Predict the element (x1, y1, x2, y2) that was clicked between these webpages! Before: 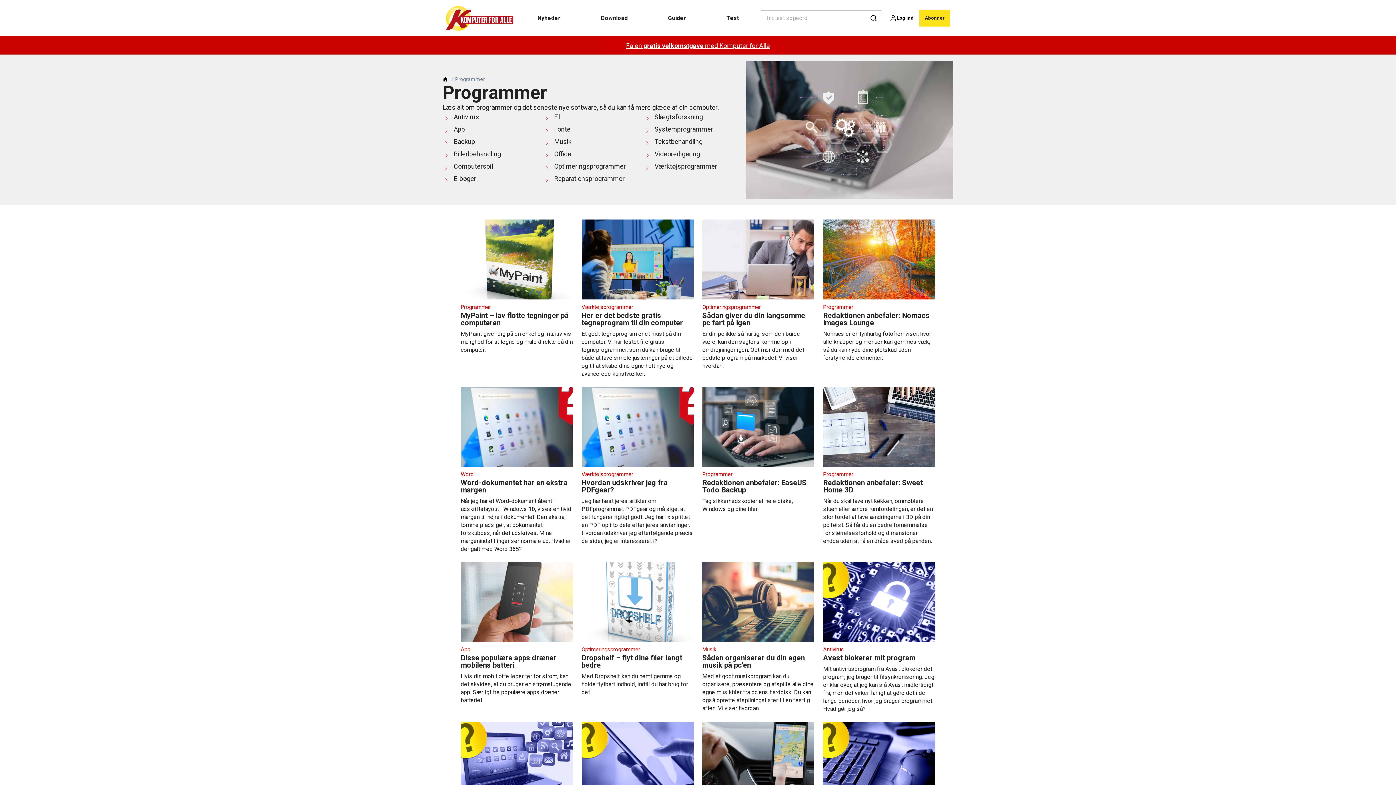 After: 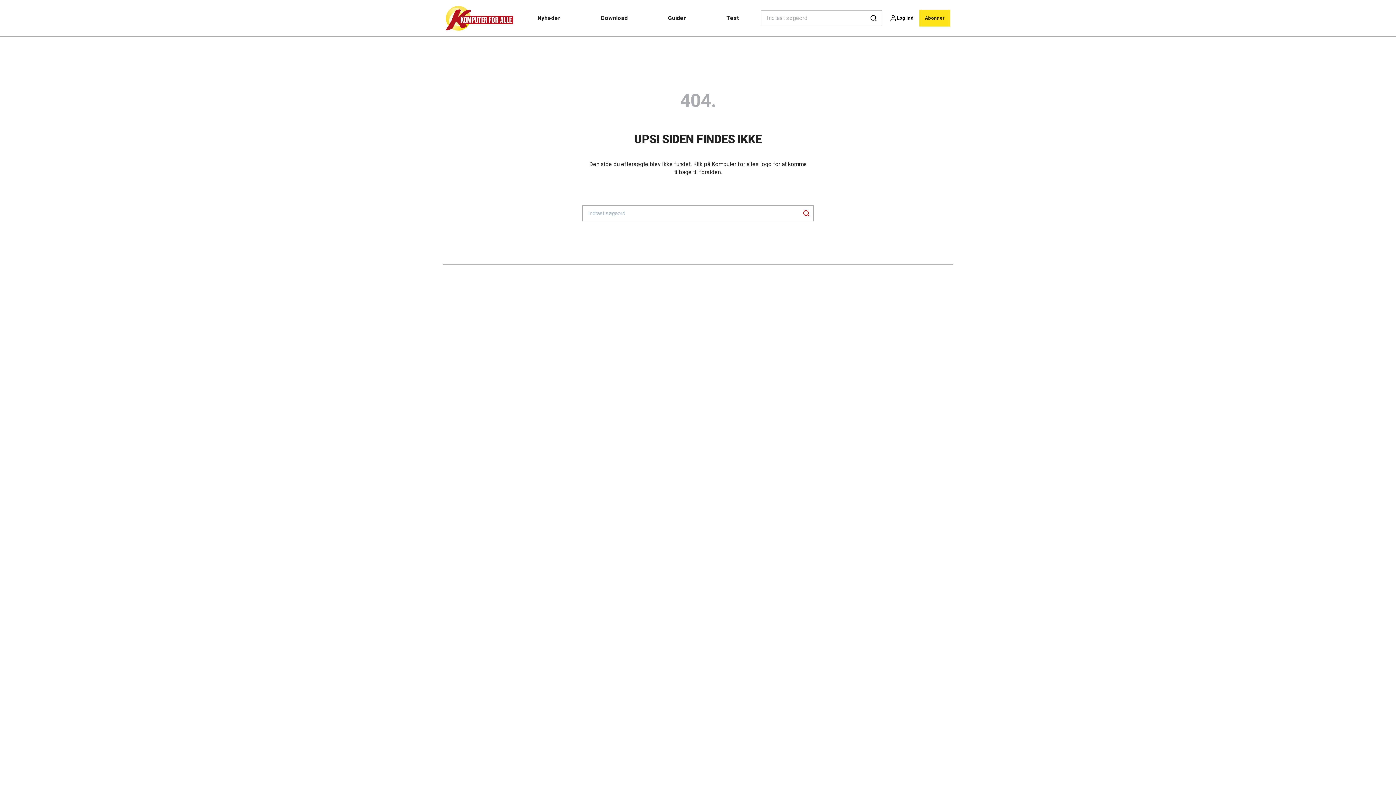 Action: label: Systemprogrammer bbox: (654, 125, 713, 133)